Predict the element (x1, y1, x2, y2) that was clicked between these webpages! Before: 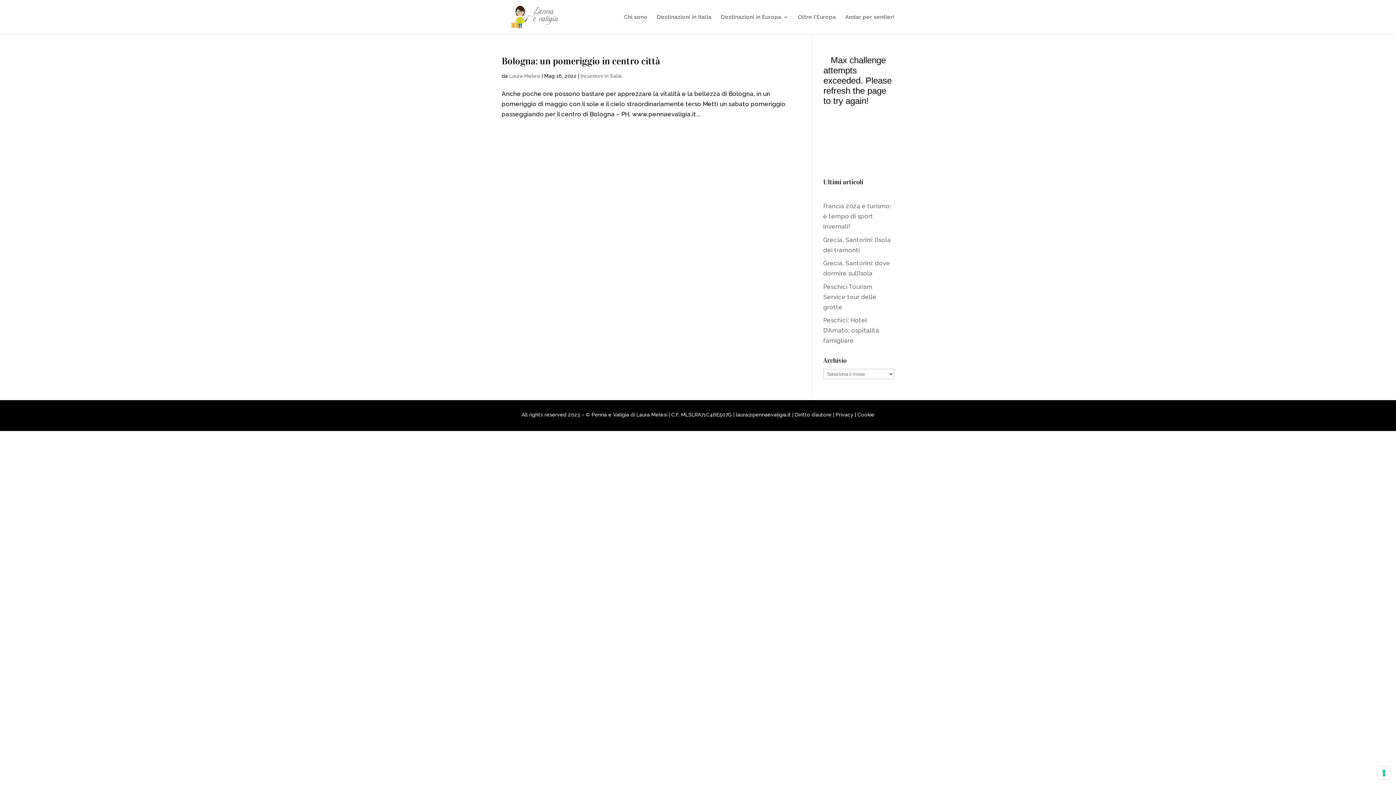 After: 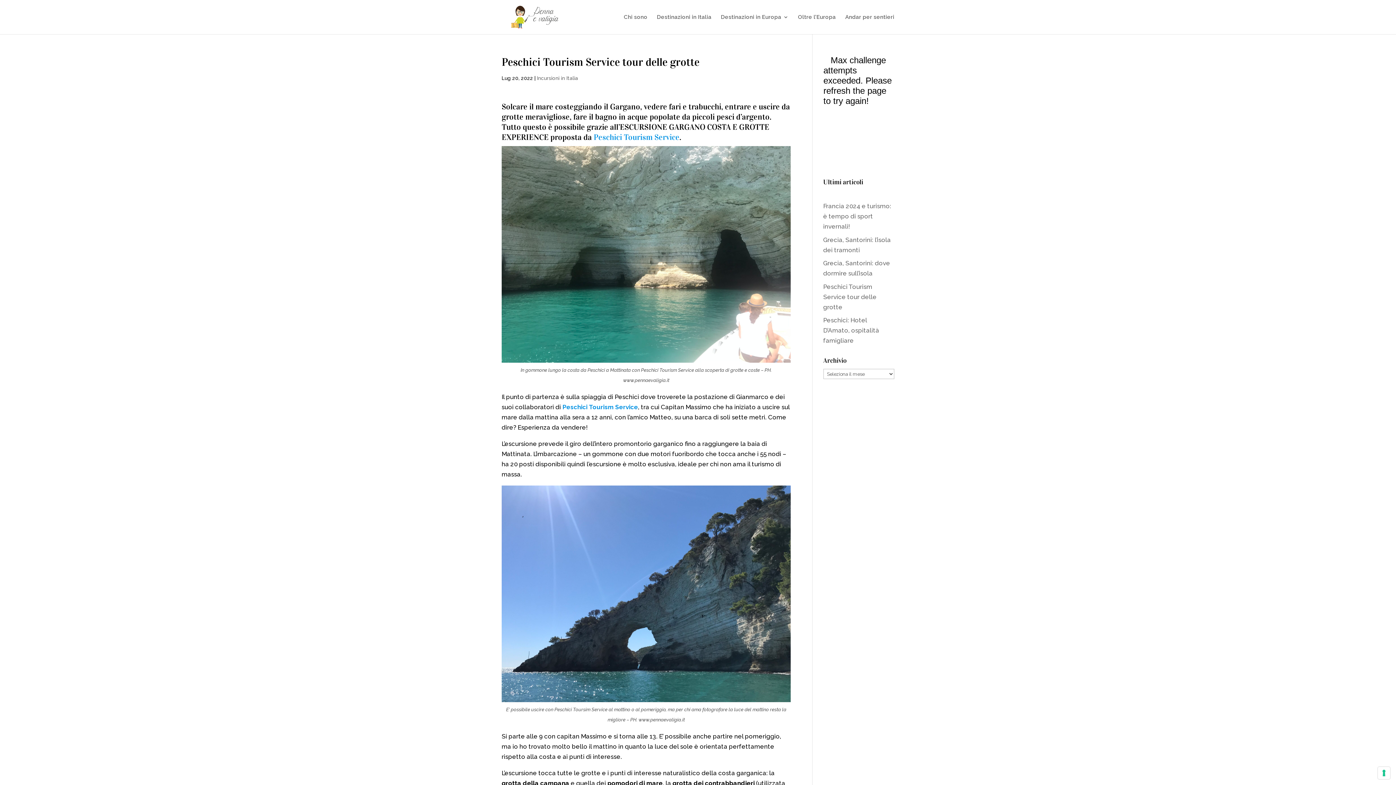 Action: label: Peschici Tourism Service tour delle grotte bbox: (823, 283, 876, 310)